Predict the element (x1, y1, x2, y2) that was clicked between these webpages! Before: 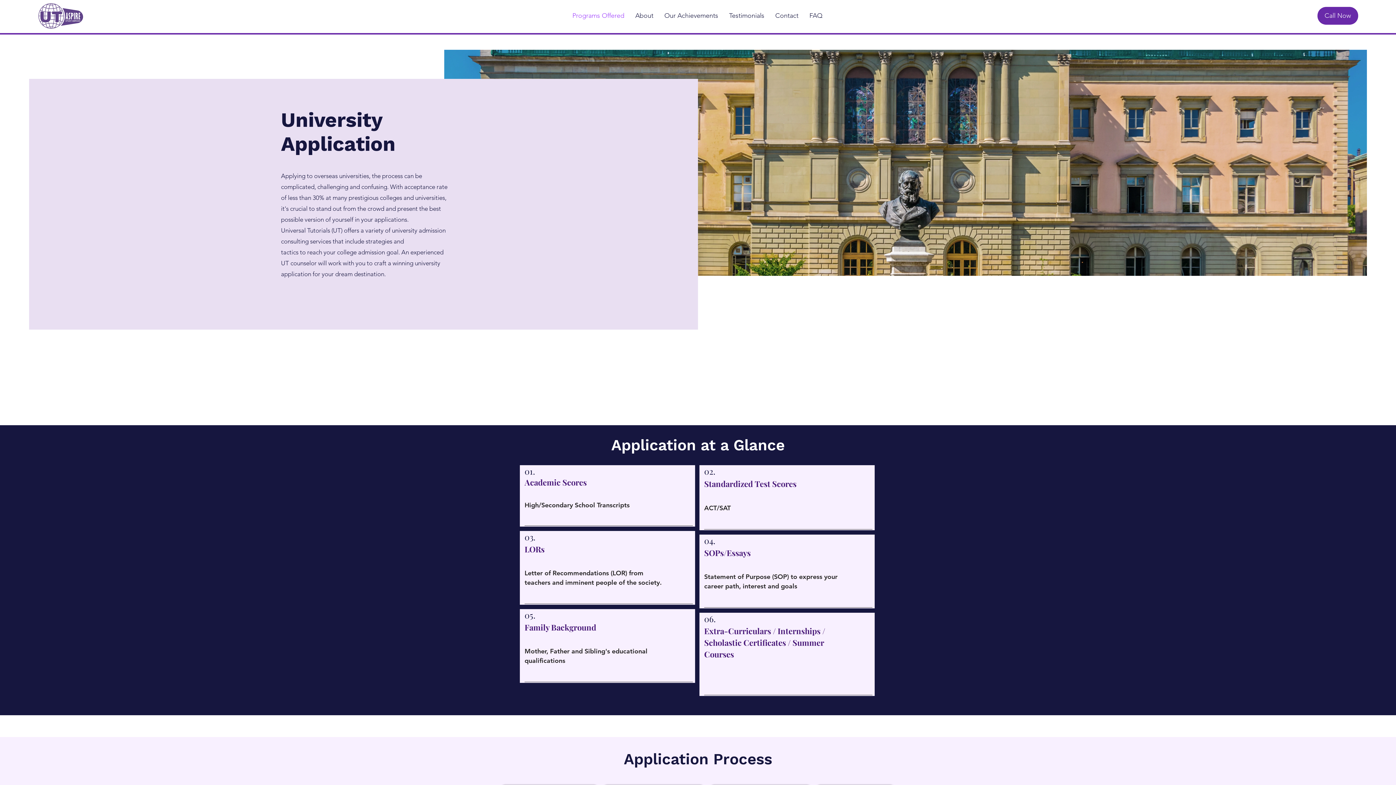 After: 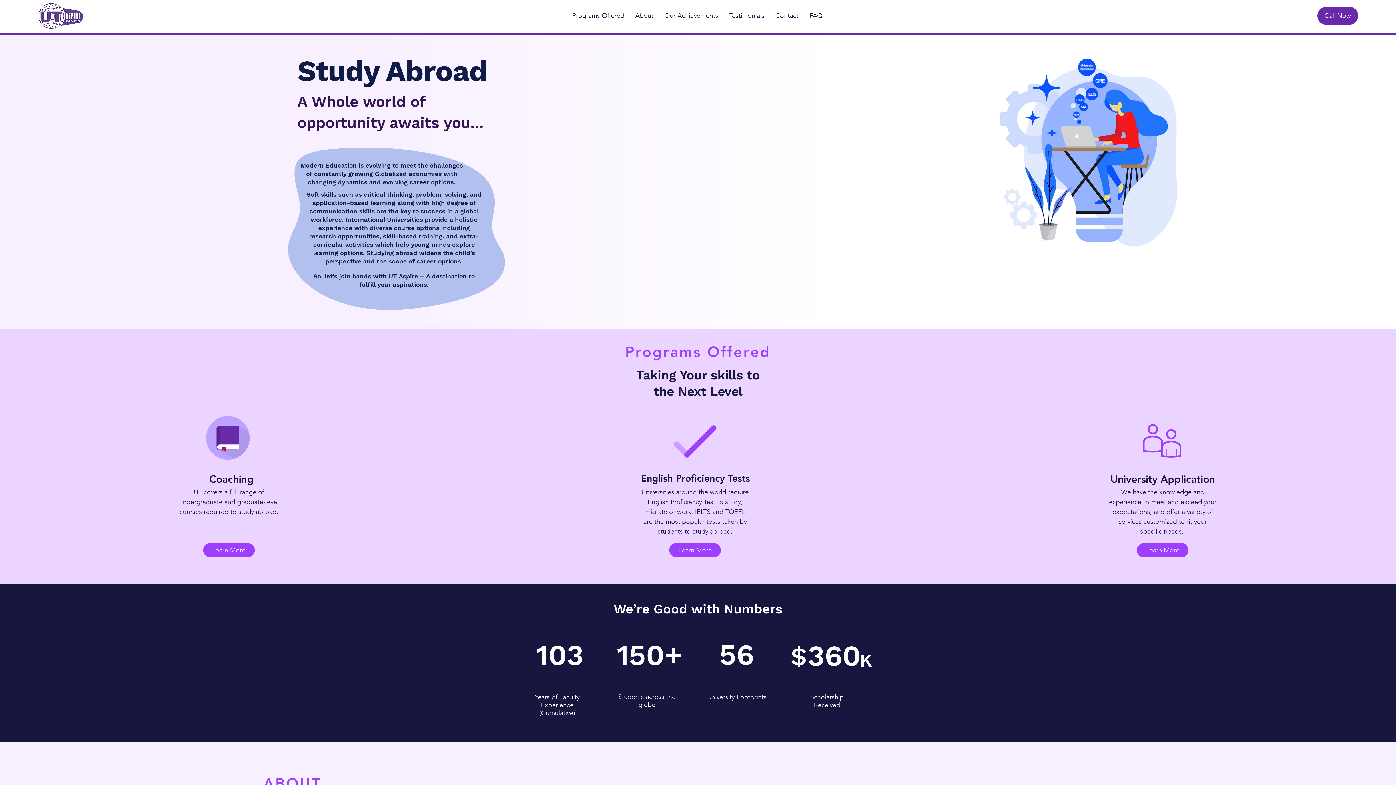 Action: bbox: (723, 6, 770, 24) label: Testimonials